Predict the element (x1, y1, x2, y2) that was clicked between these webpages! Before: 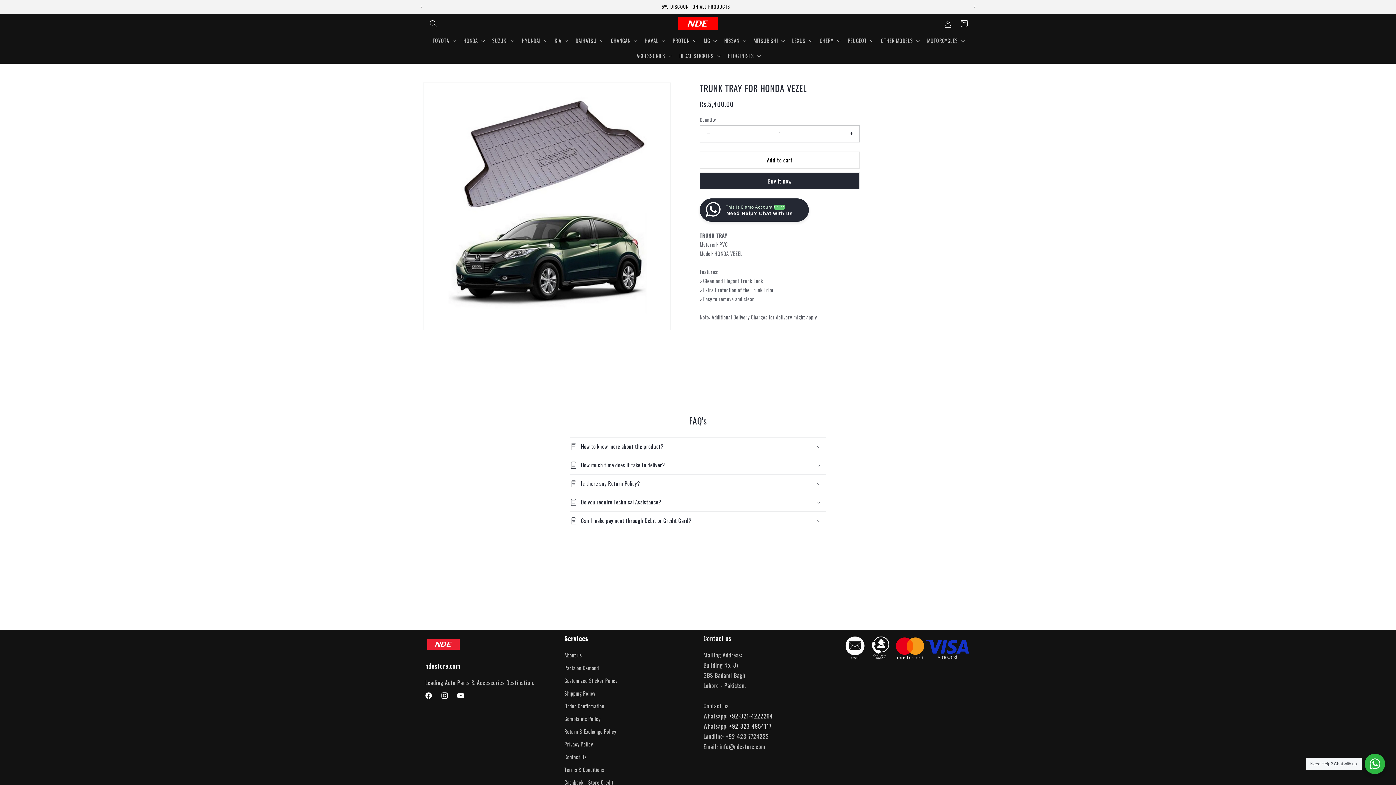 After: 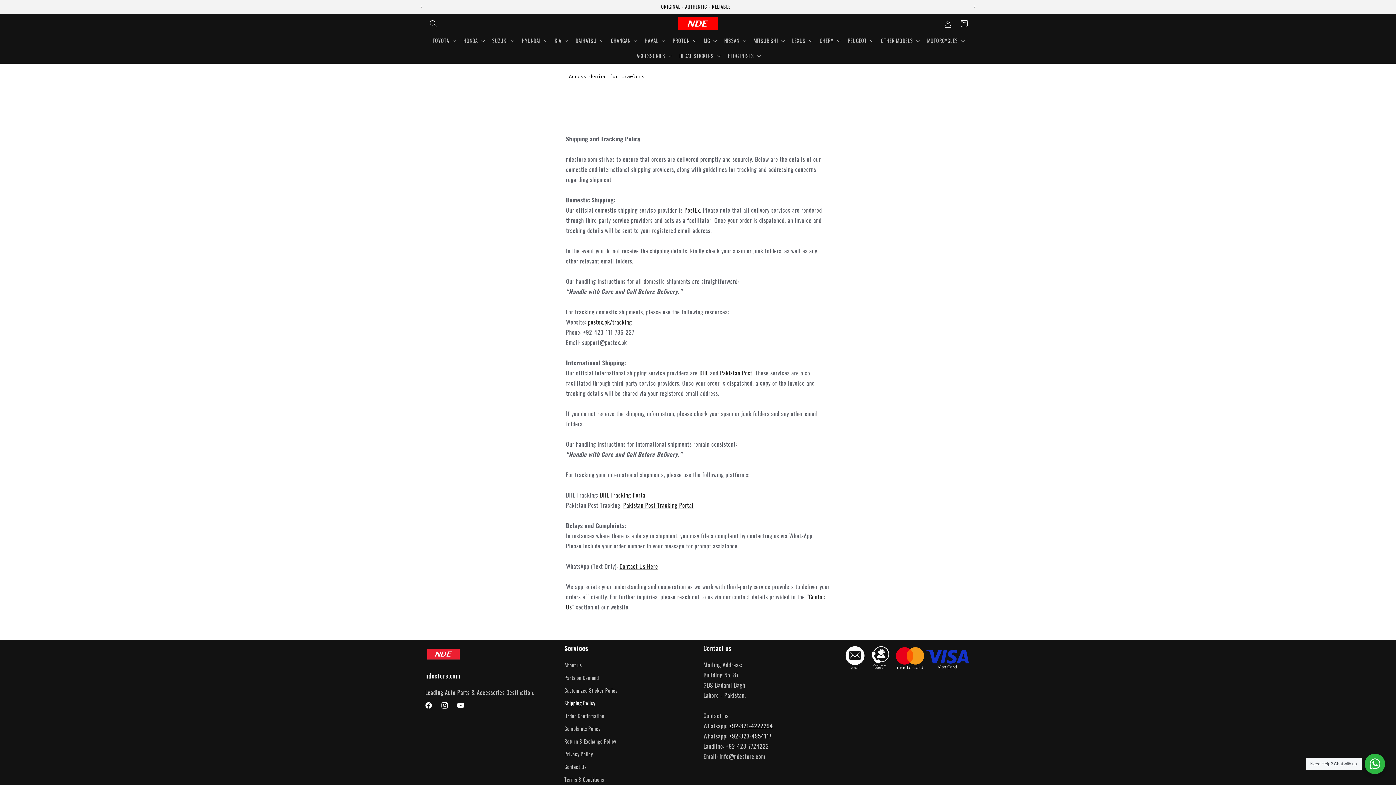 Action: label: Shipping Policy bbox: (564, 687, 595, 699)